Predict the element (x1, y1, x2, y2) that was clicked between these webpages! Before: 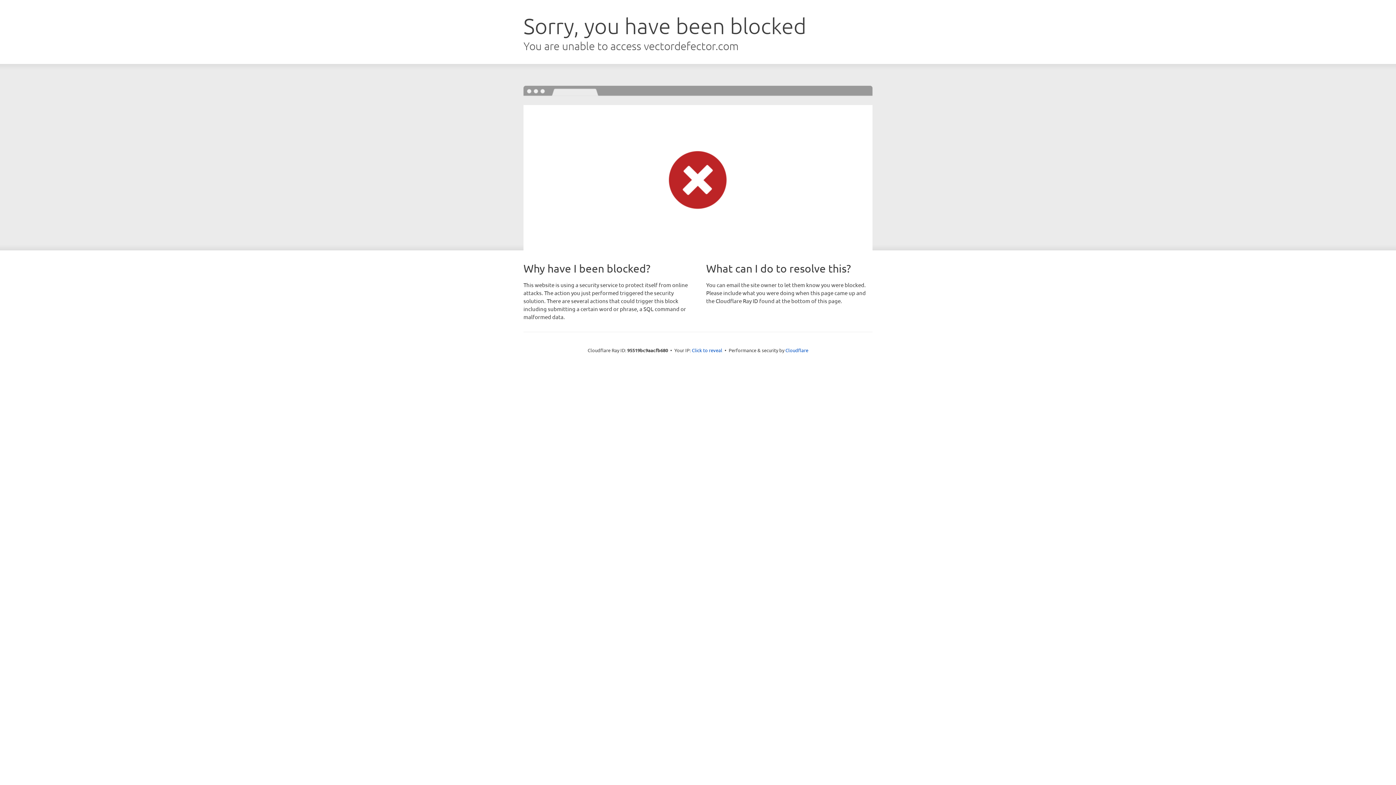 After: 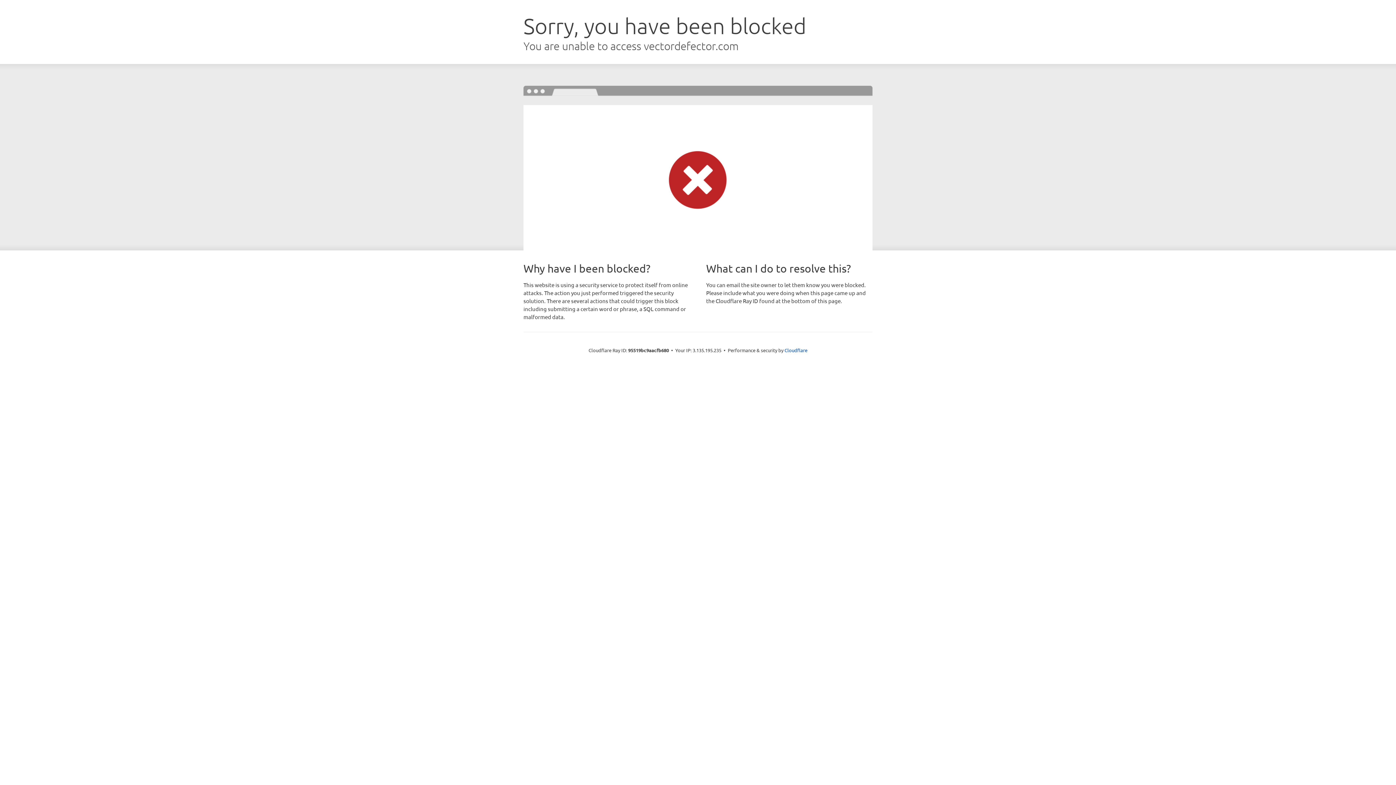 Action: label: Click to reveal bbox: (692, 346, 722, 353)